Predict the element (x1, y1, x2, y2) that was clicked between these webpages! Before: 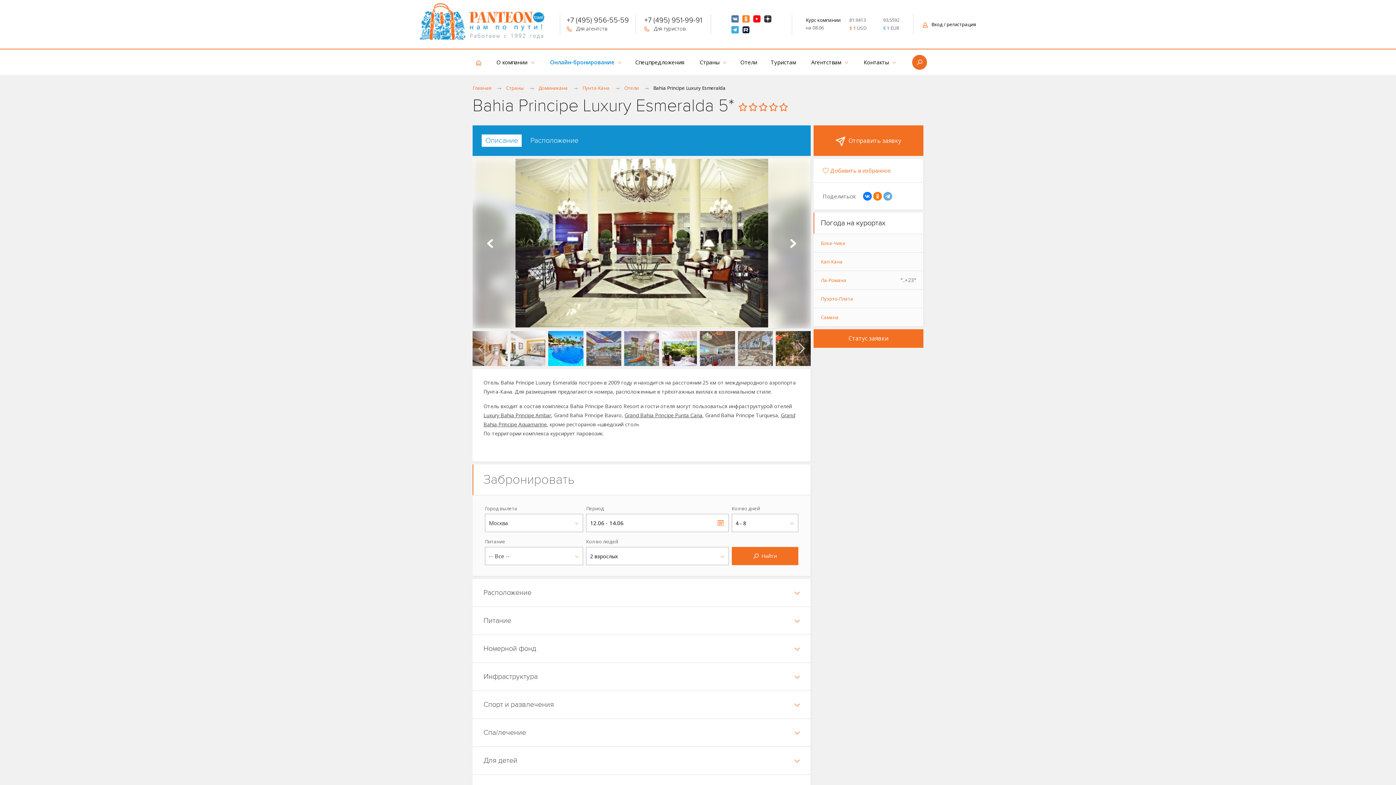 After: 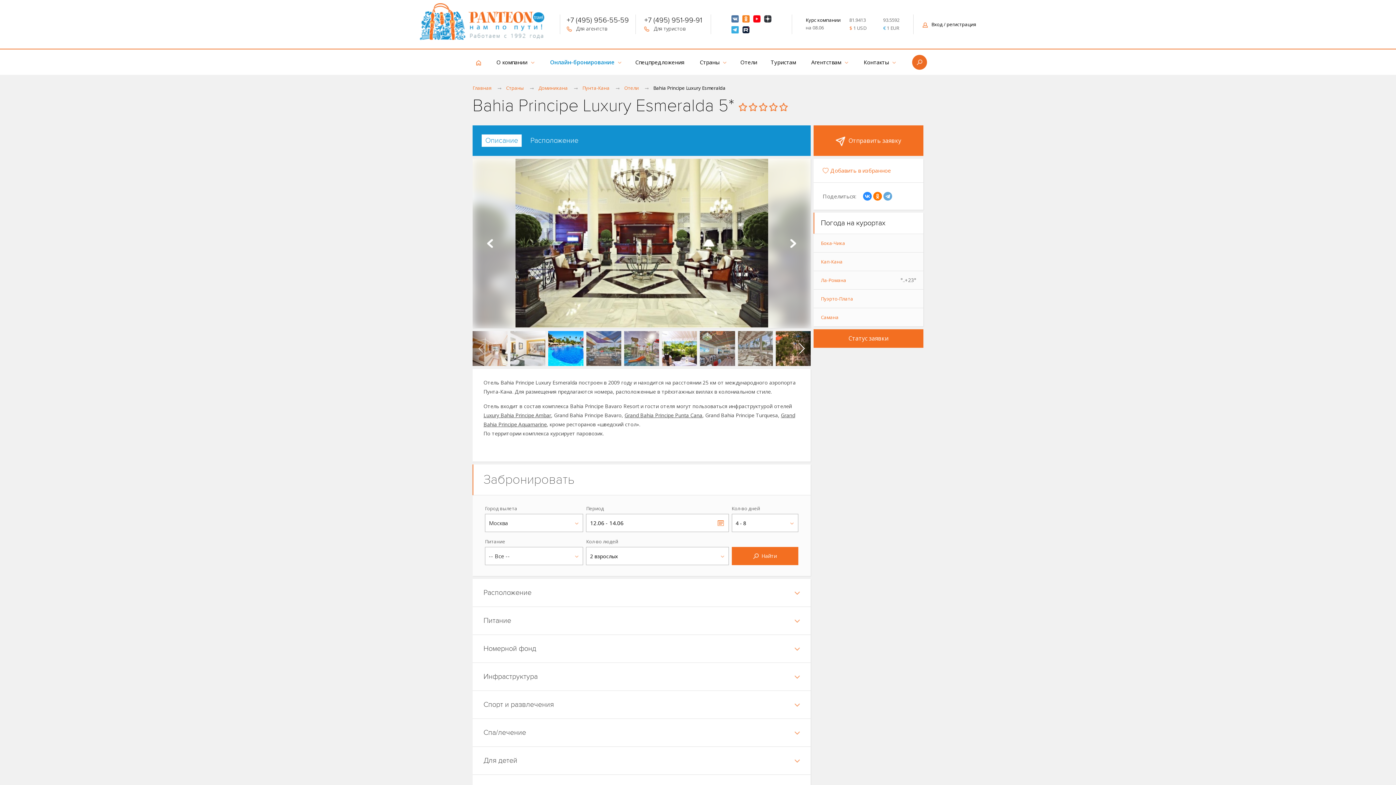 Action: bbox: (863, 192, 872, 200)